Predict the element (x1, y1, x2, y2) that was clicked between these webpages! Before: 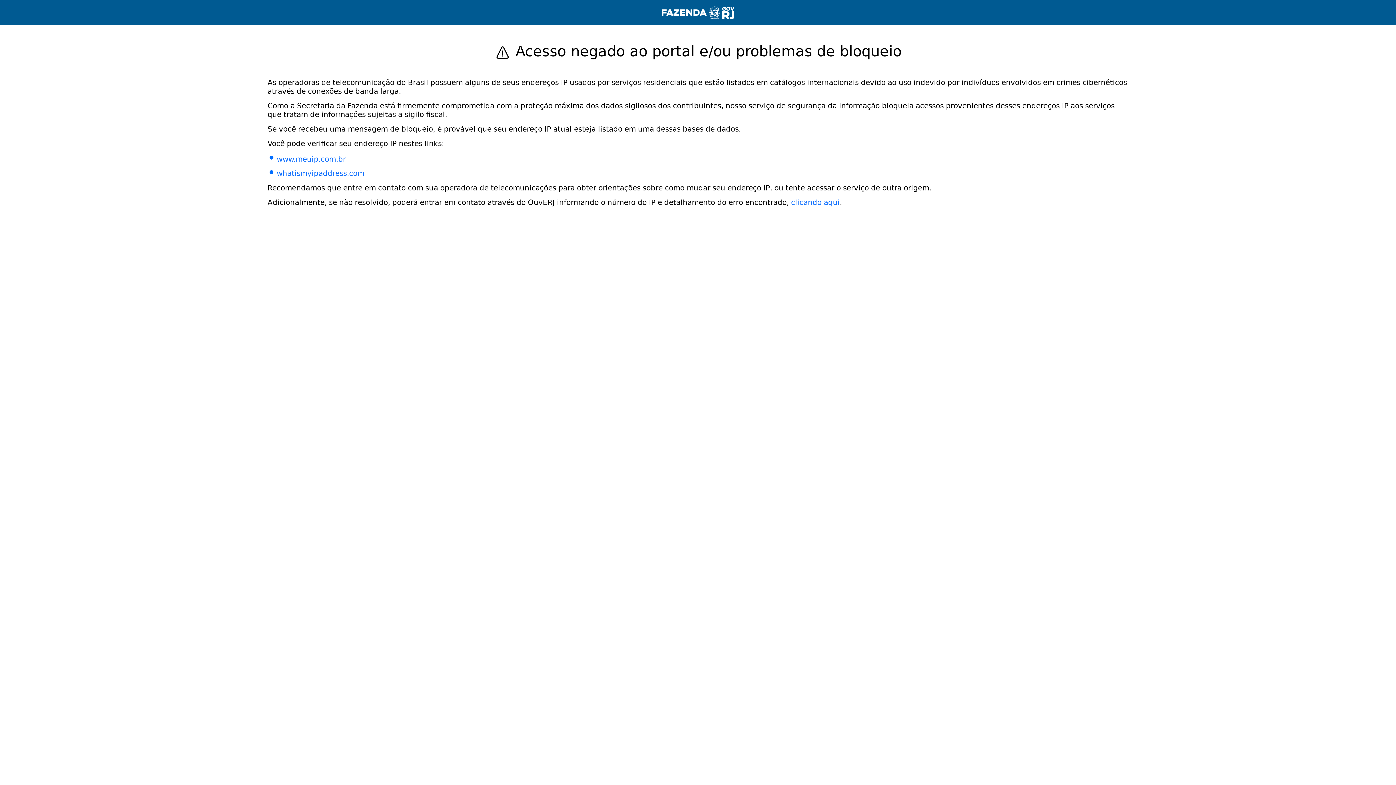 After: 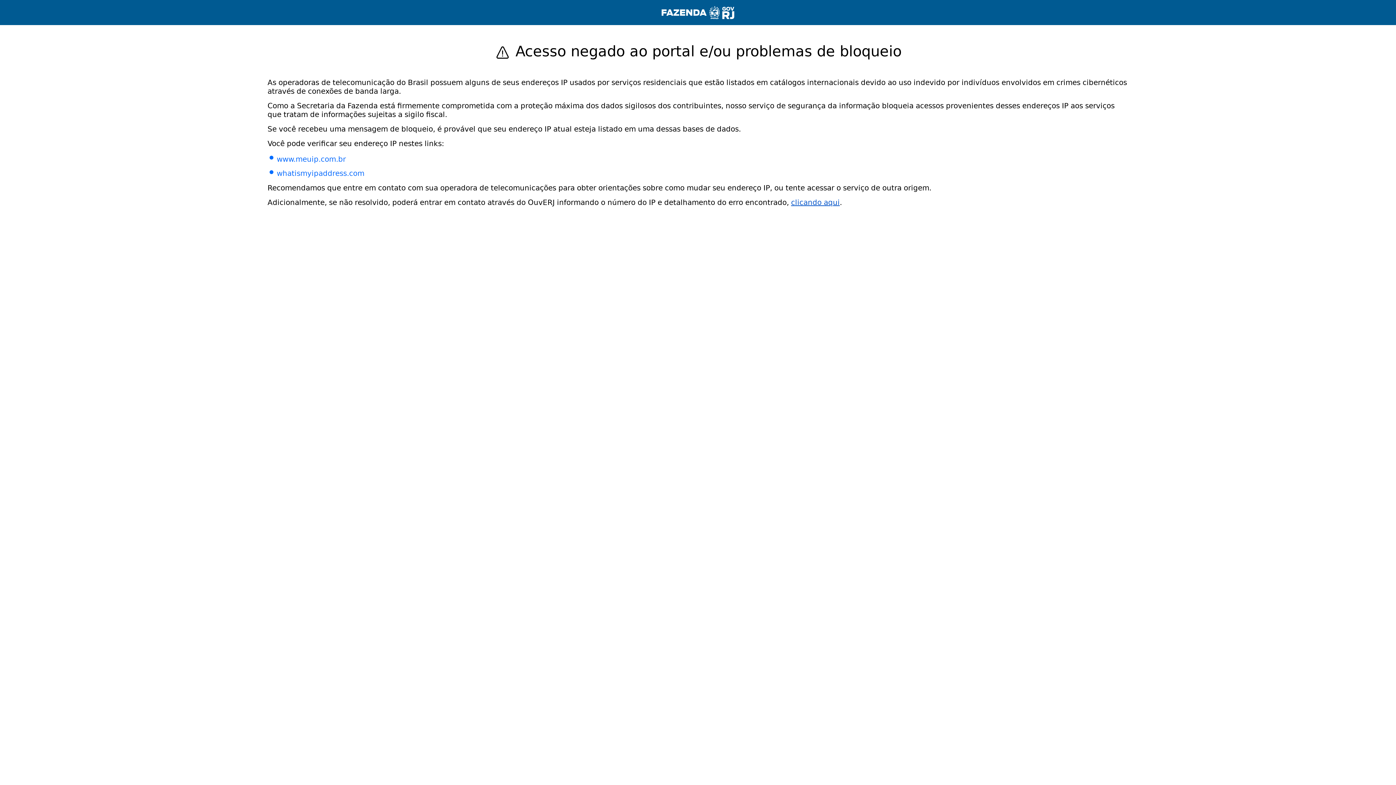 Action: label: Link clicando aqui bbox: (791, 198, 840, 207)